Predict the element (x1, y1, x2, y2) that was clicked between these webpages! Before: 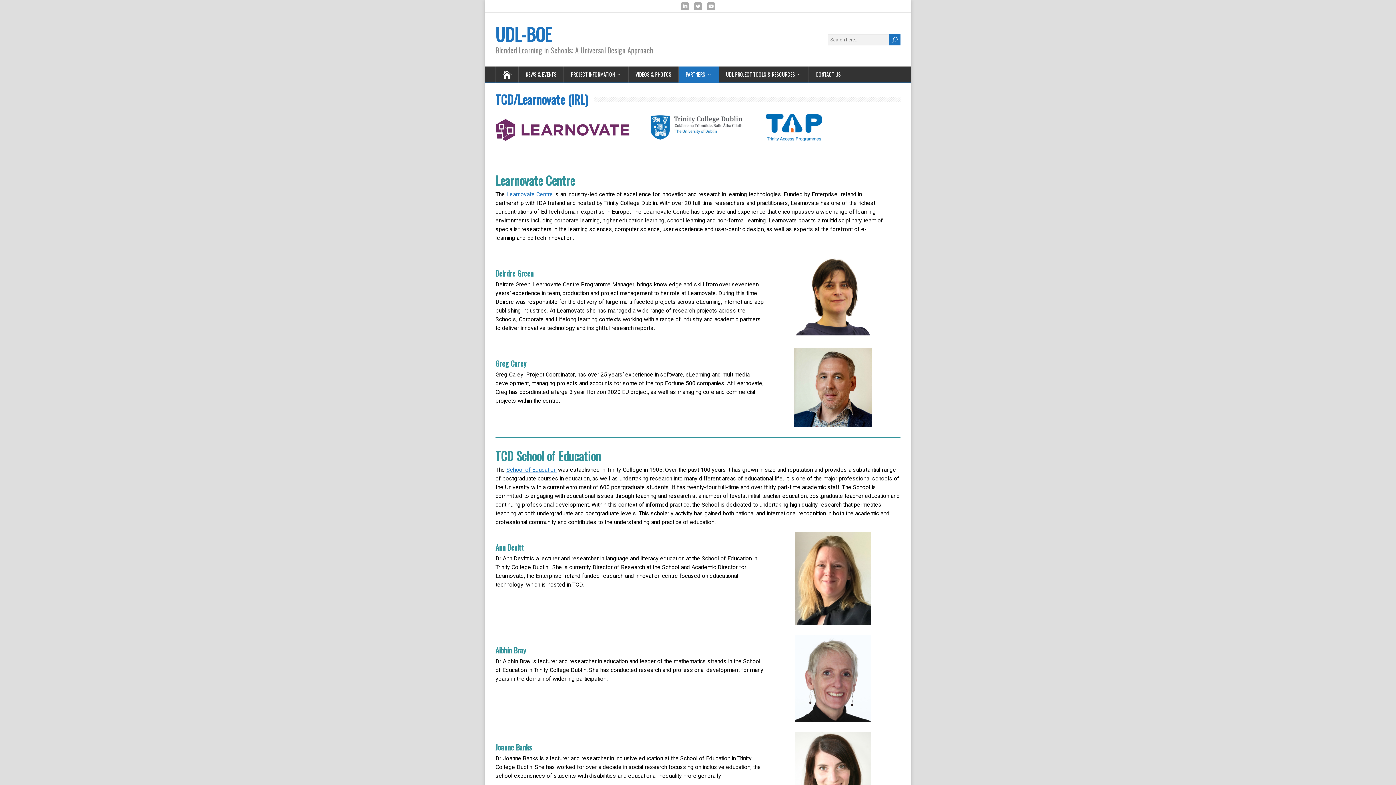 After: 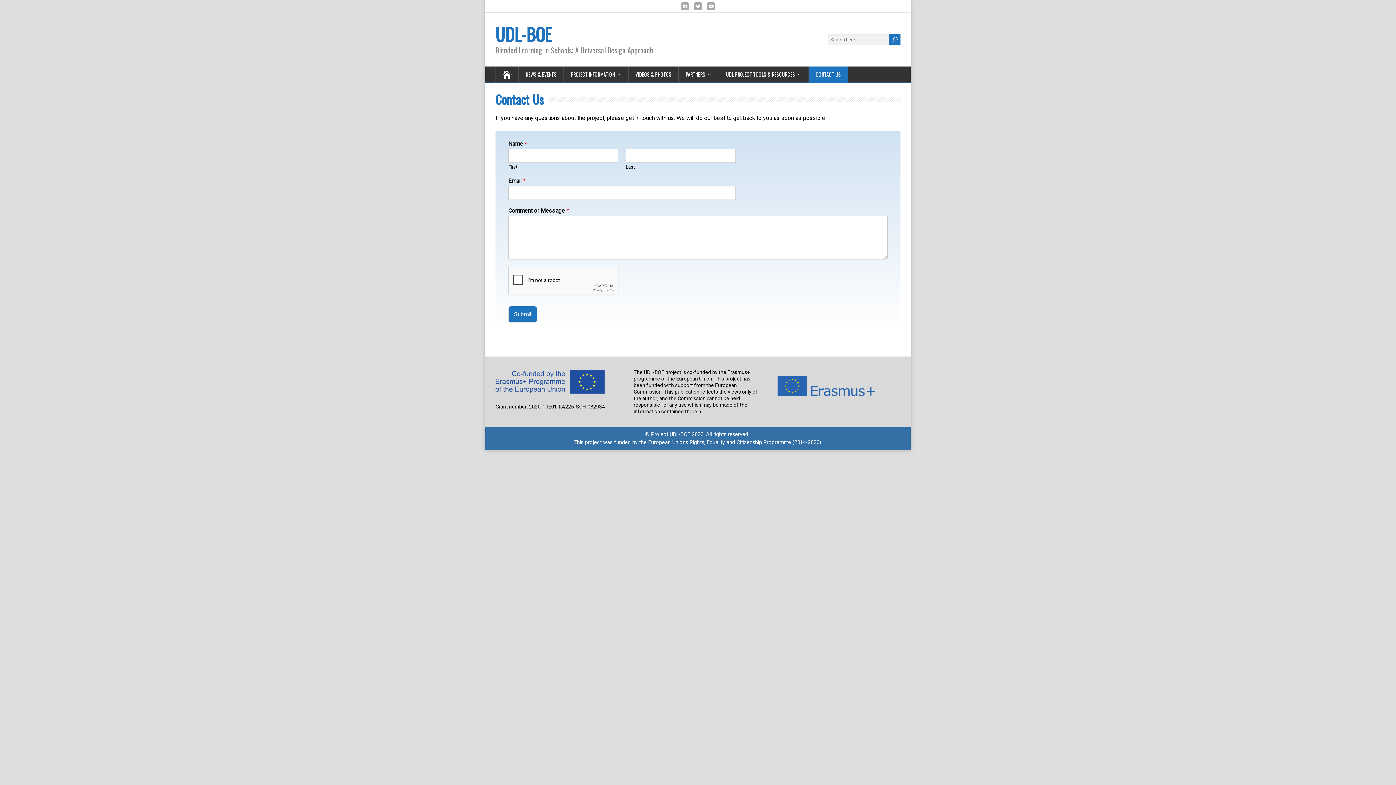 Action: bbox: (809, 66, 848, 82) label: CONTACT US